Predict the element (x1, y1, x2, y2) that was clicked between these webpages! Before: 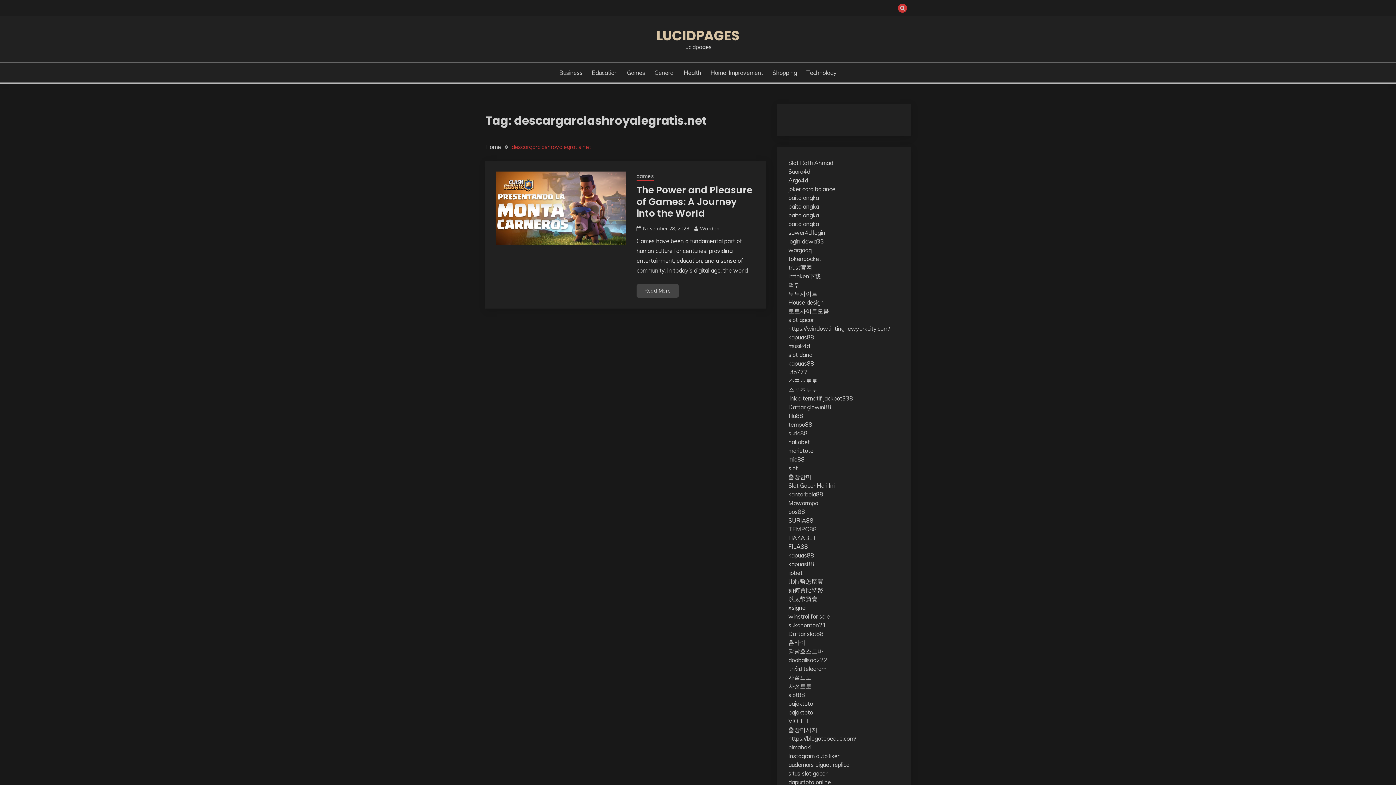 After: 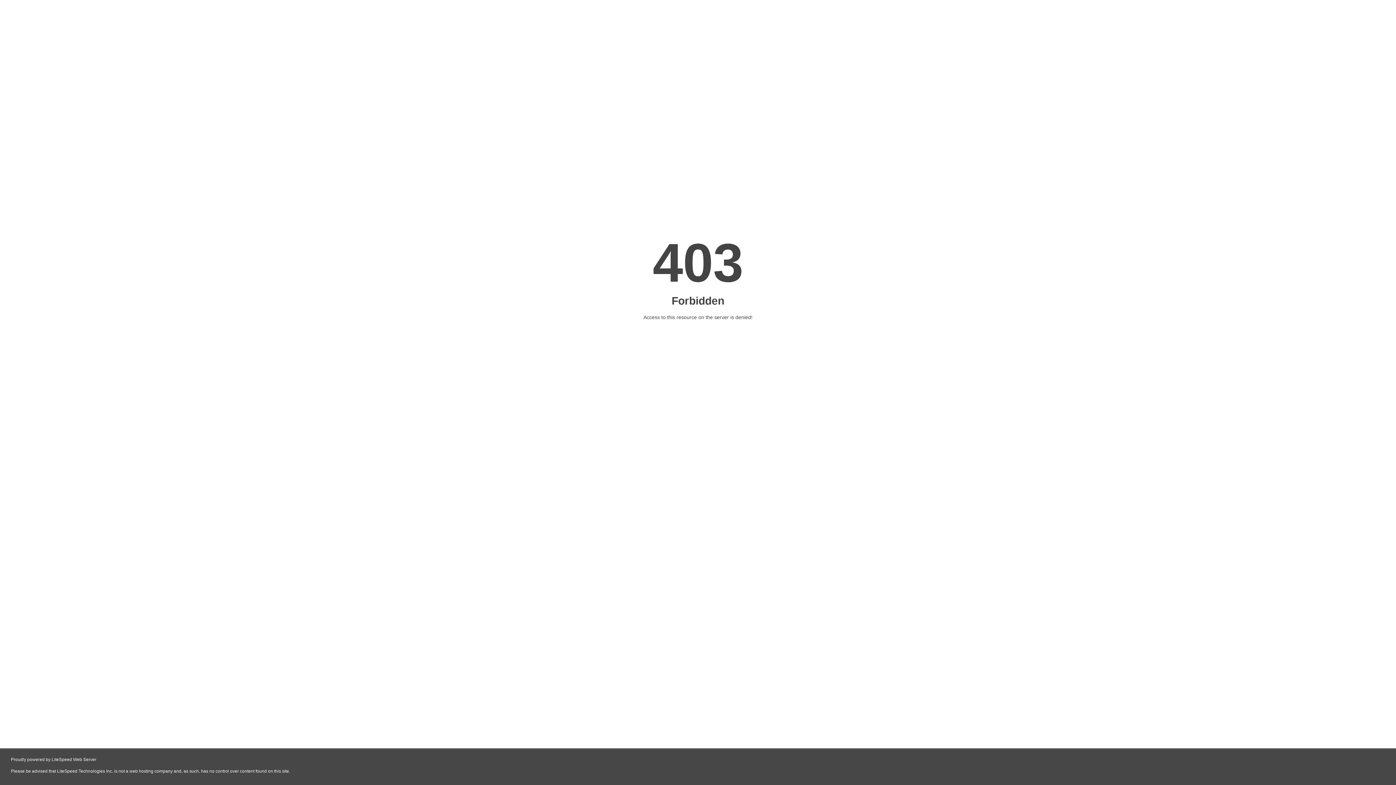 Action: bbox: (788, 770, 827, 777) label: situs slot gacor